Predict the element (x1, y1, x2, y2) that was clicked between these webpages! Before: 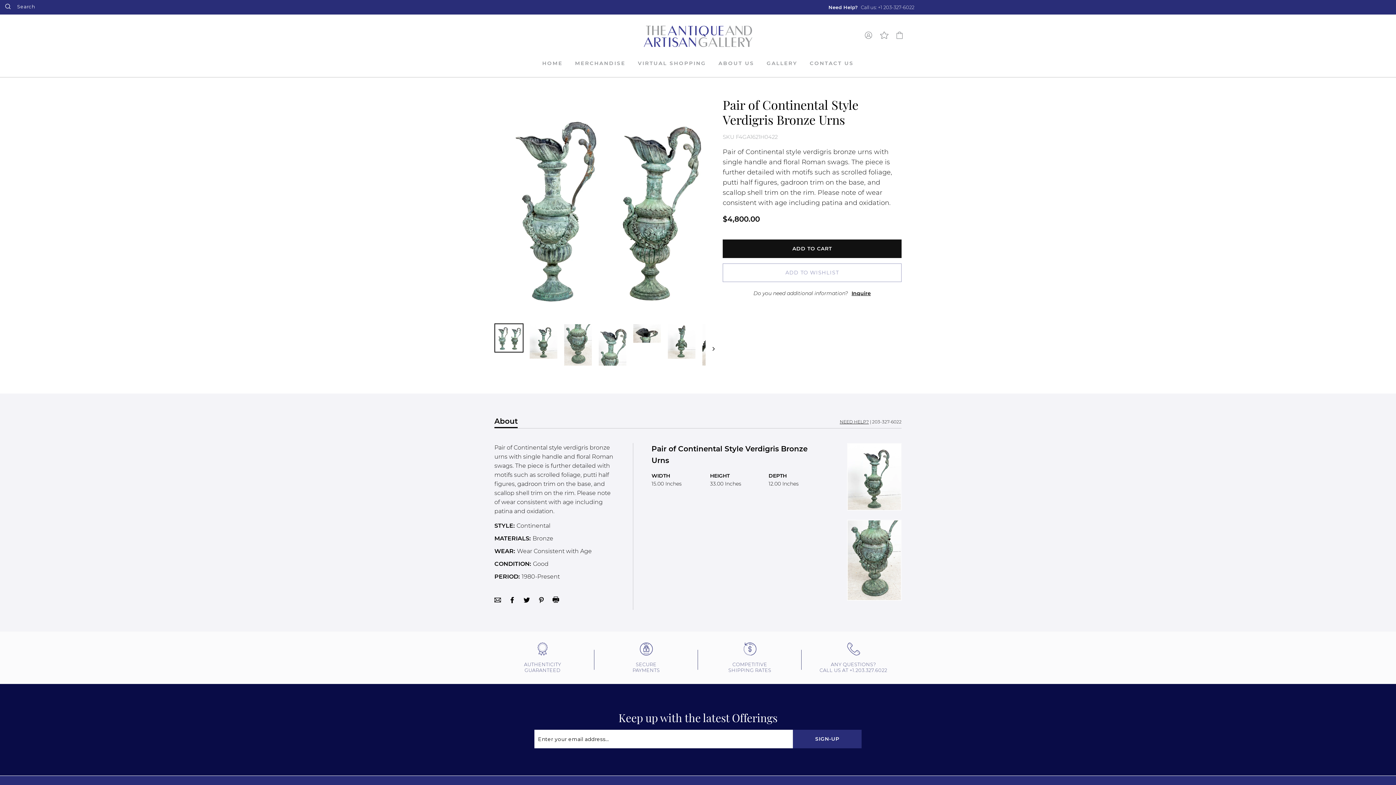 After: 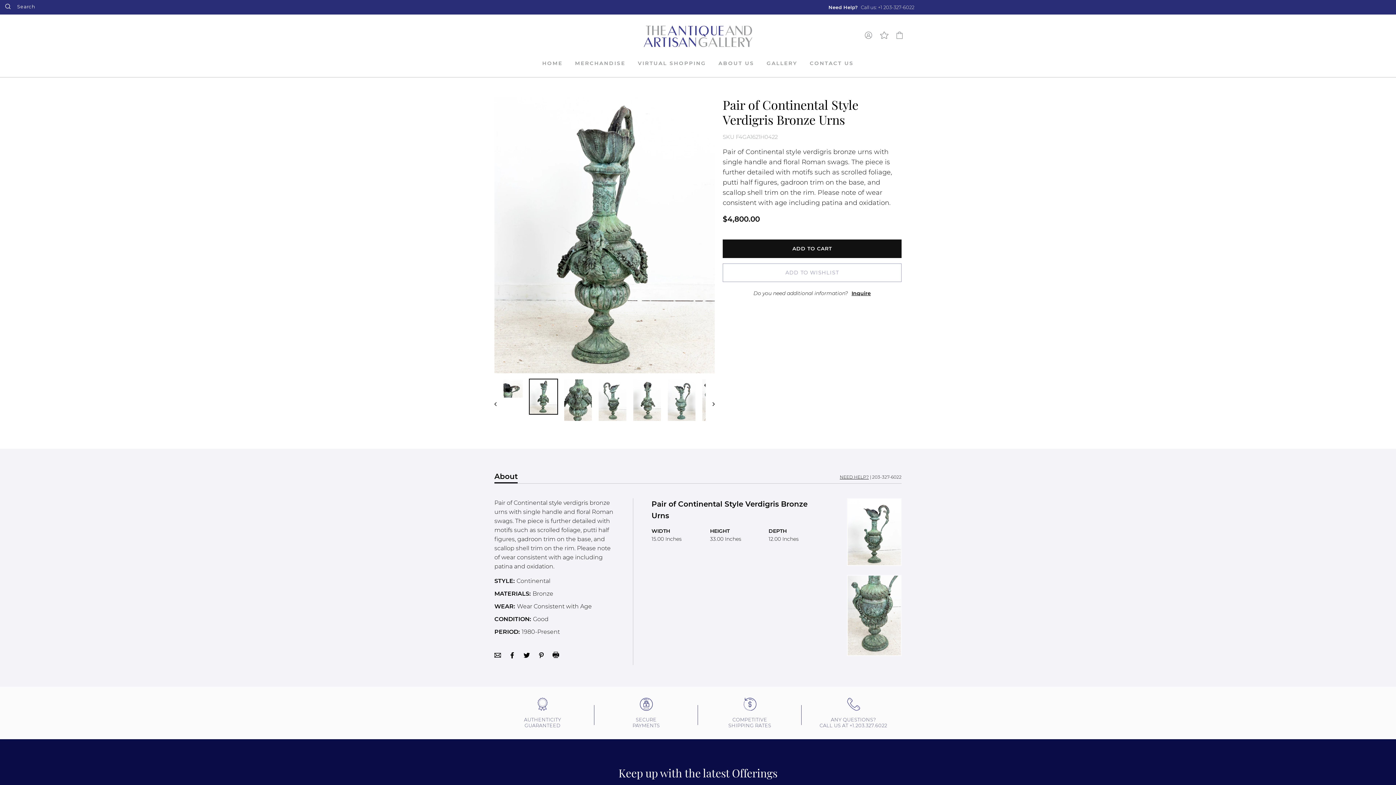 Action: bbox: (668, 324, 695, 358)